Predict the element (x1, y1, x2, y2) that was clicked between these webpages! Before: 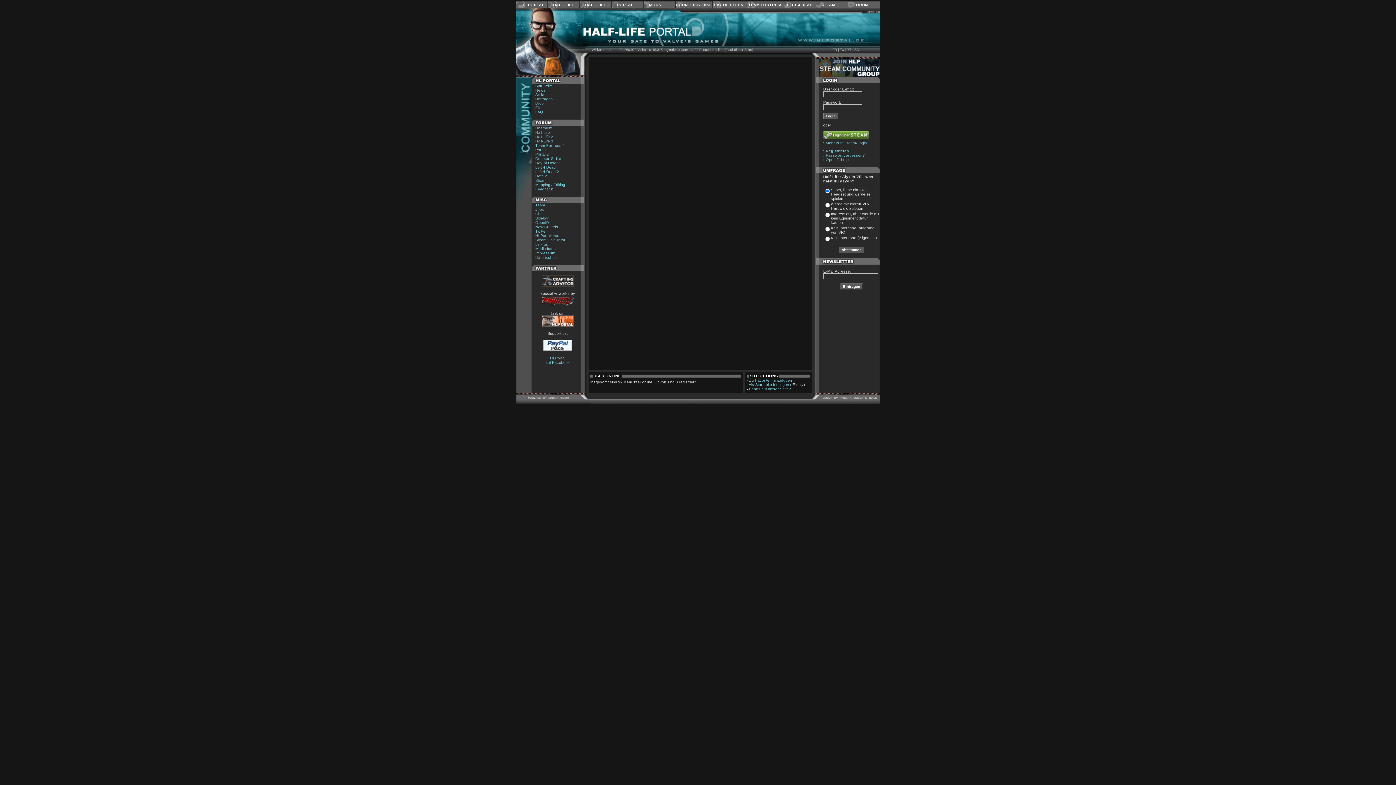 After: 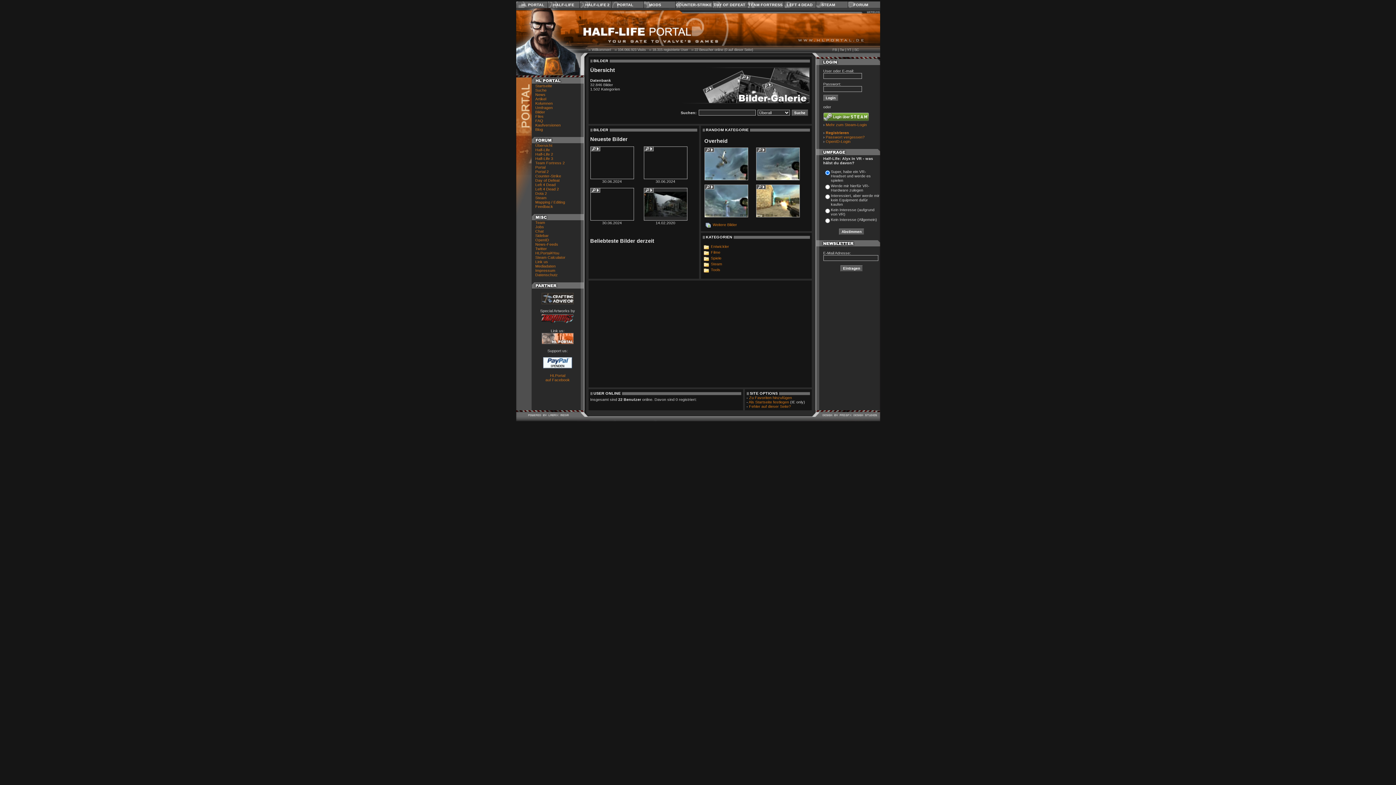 Action: bbox: (535, 101, 545, 105) label: Bilder